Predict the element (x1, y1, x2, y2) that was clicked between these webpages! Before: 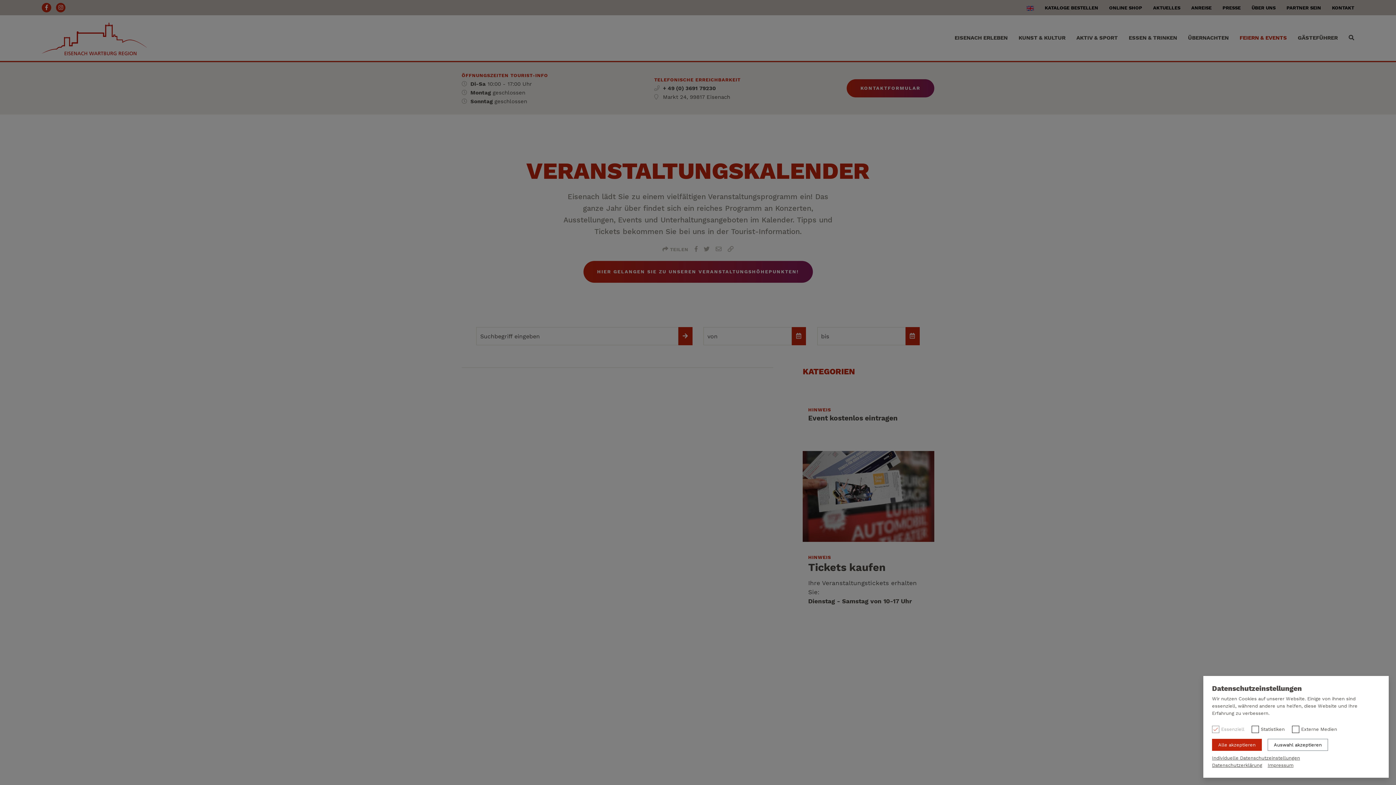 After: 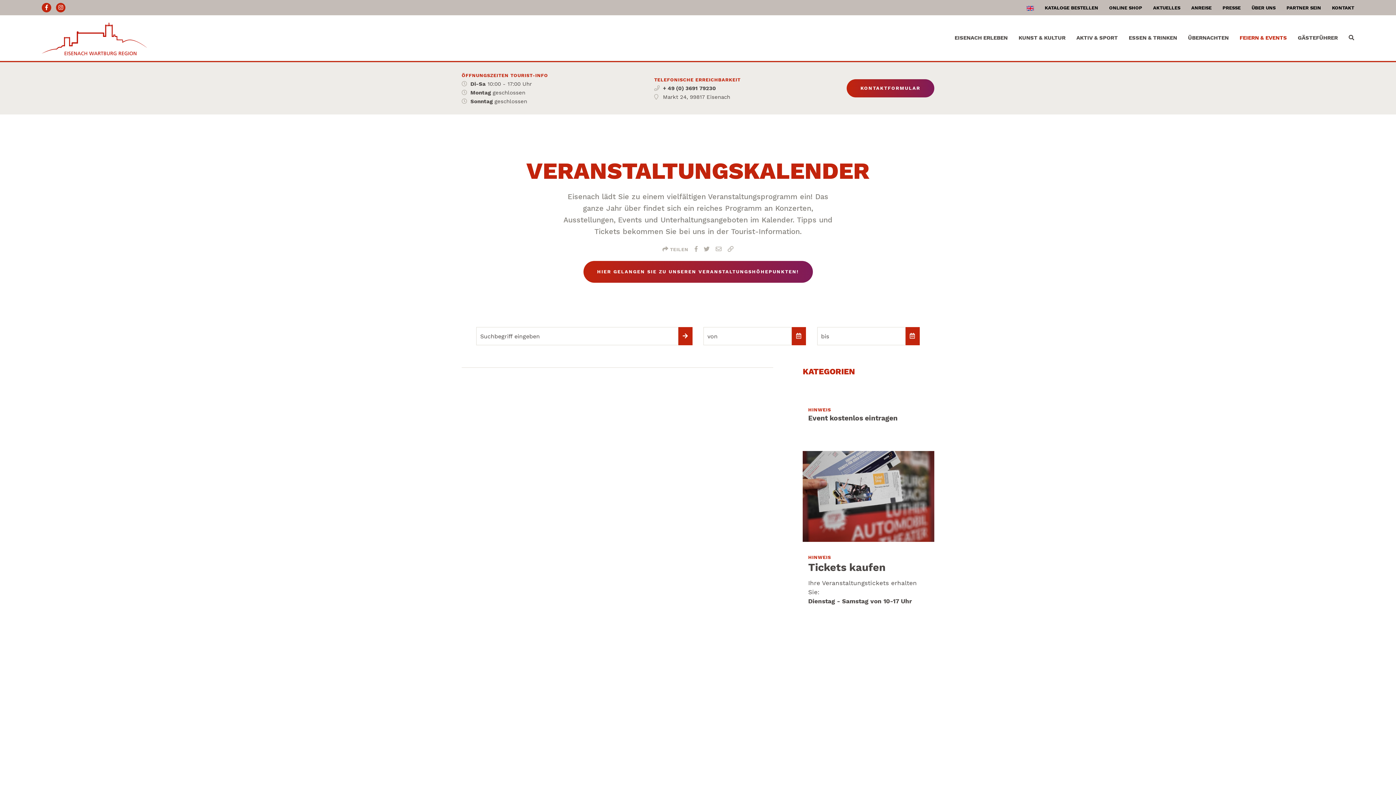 Action: bbox: (1268, 739, 1328, 751) label: Auswahl akzeptieren